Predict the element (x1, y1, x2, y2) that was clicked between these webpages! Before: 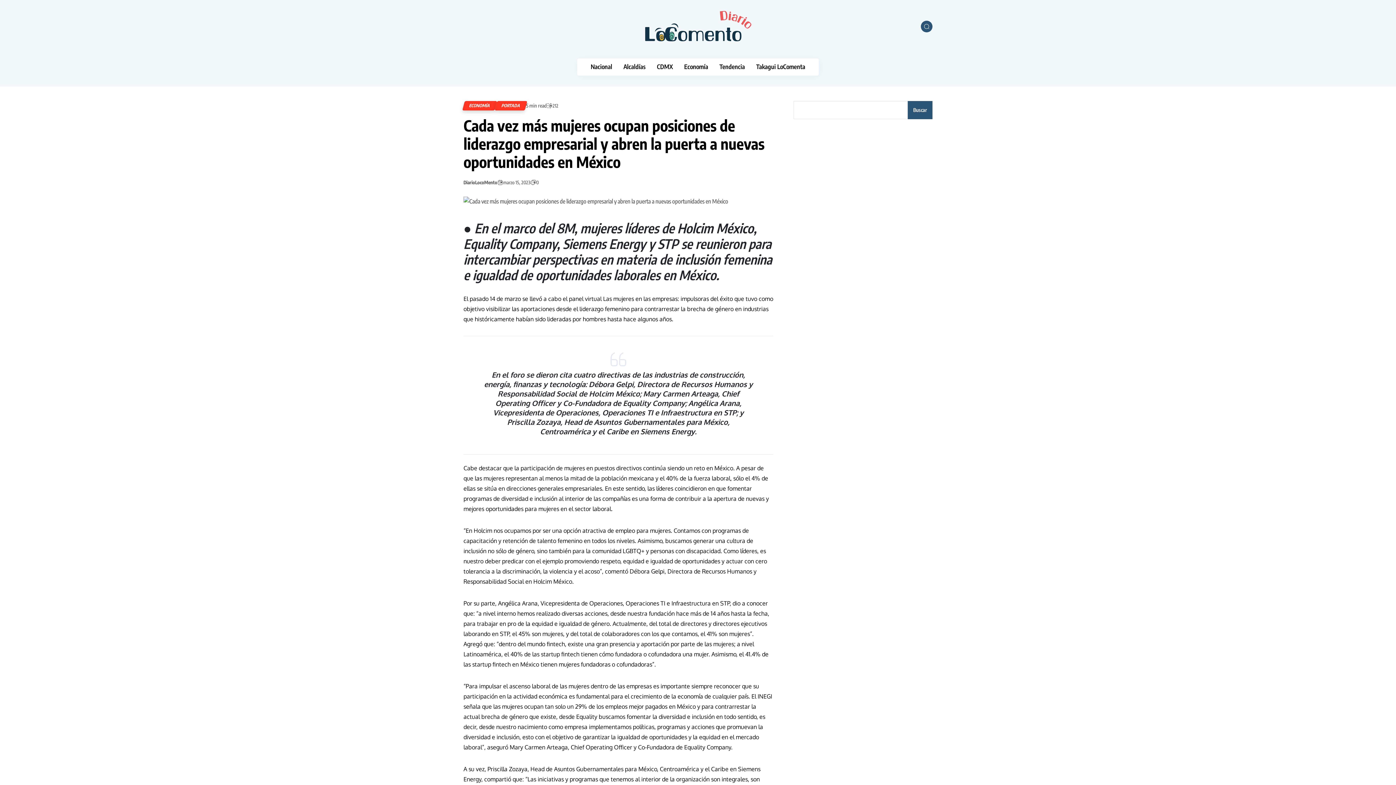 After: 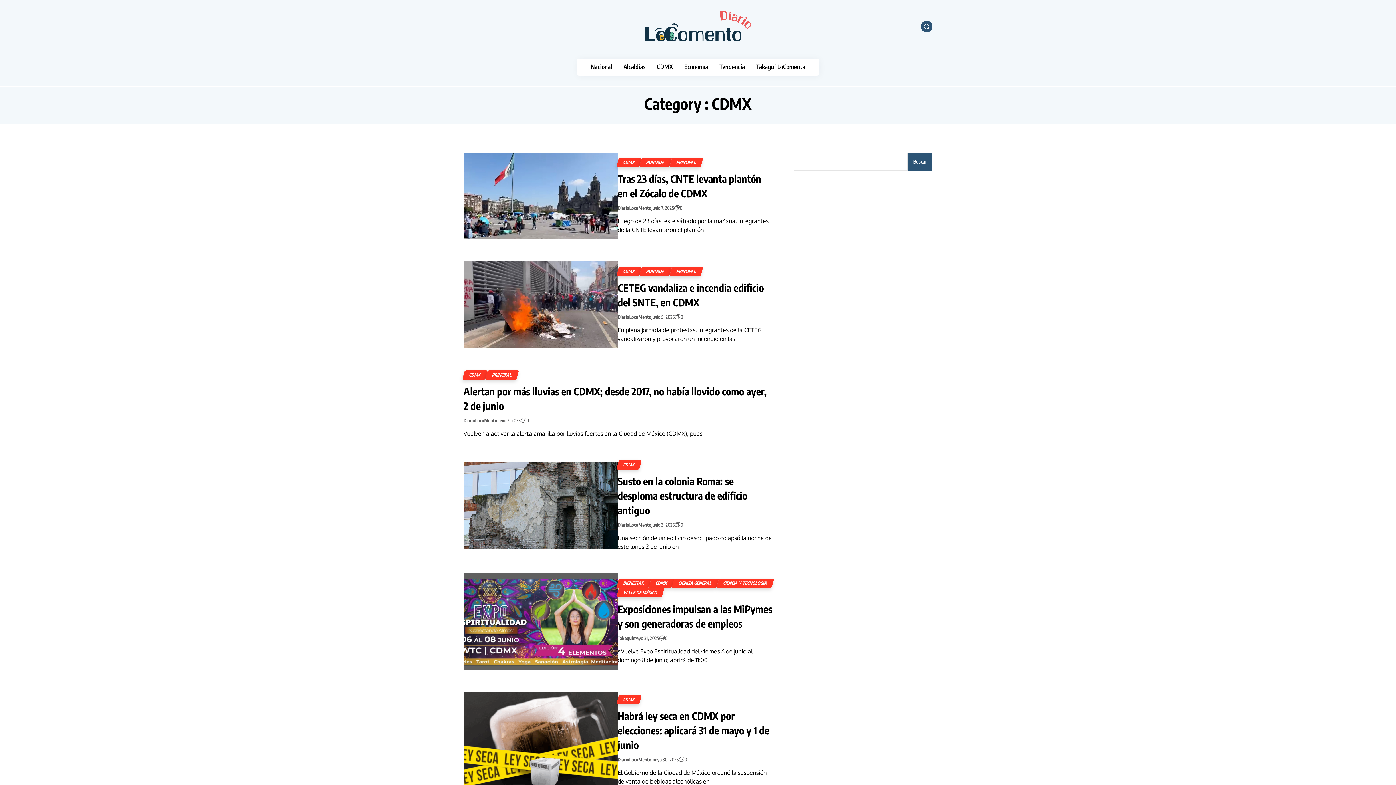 Action: label: CDMX bbox: (657, 63, 673, 69)